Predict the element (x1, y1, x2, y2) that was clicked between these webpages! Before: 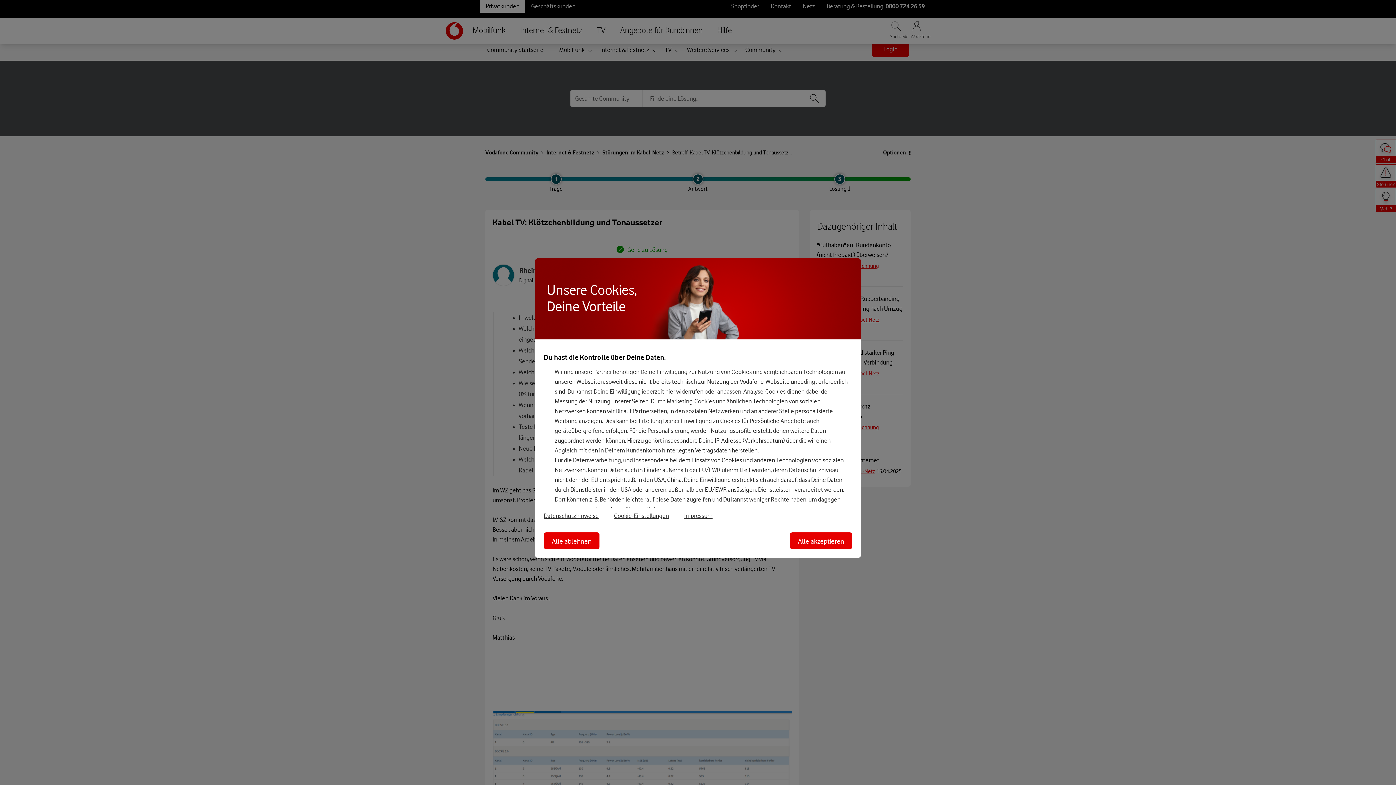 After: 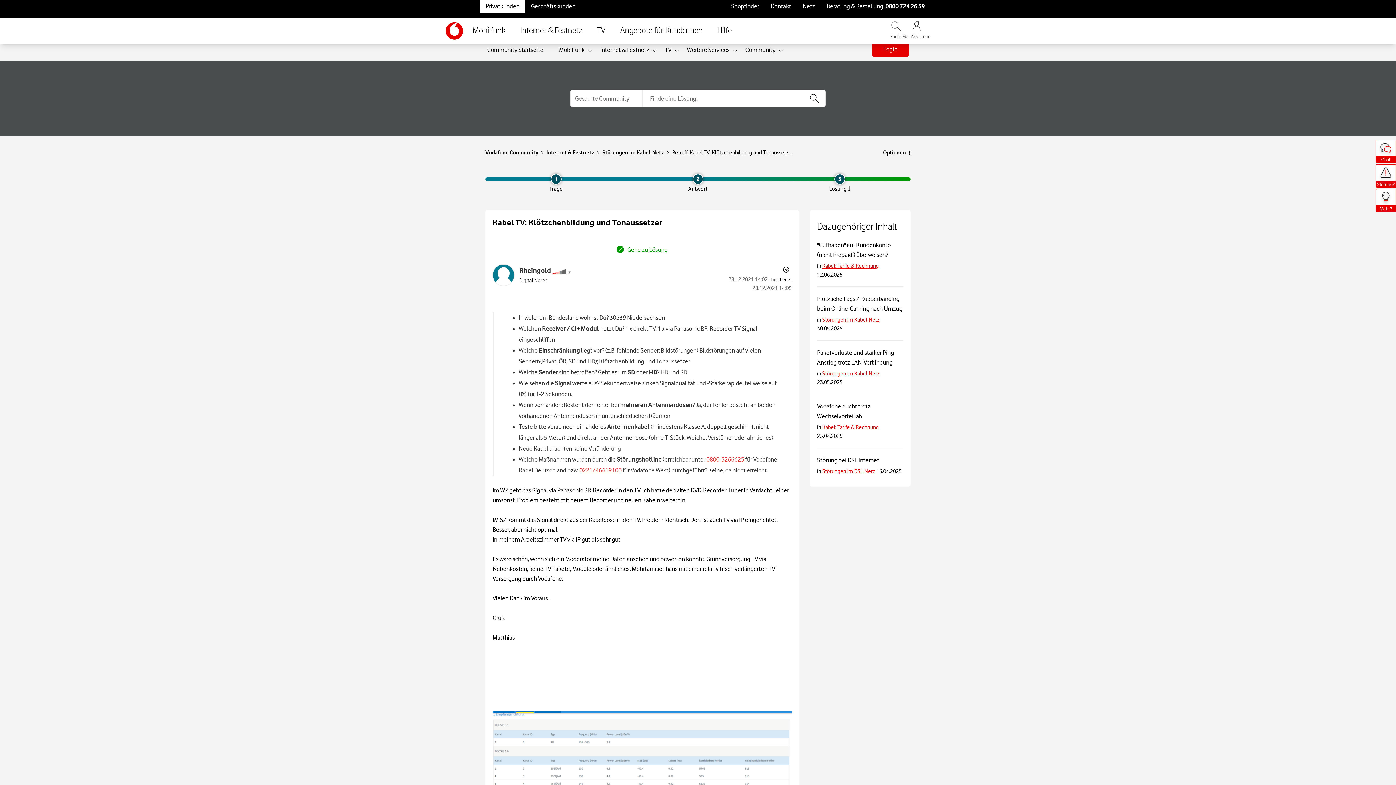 Action: bbox: (790, 532, 852, 549) label: Alle akzeptieren